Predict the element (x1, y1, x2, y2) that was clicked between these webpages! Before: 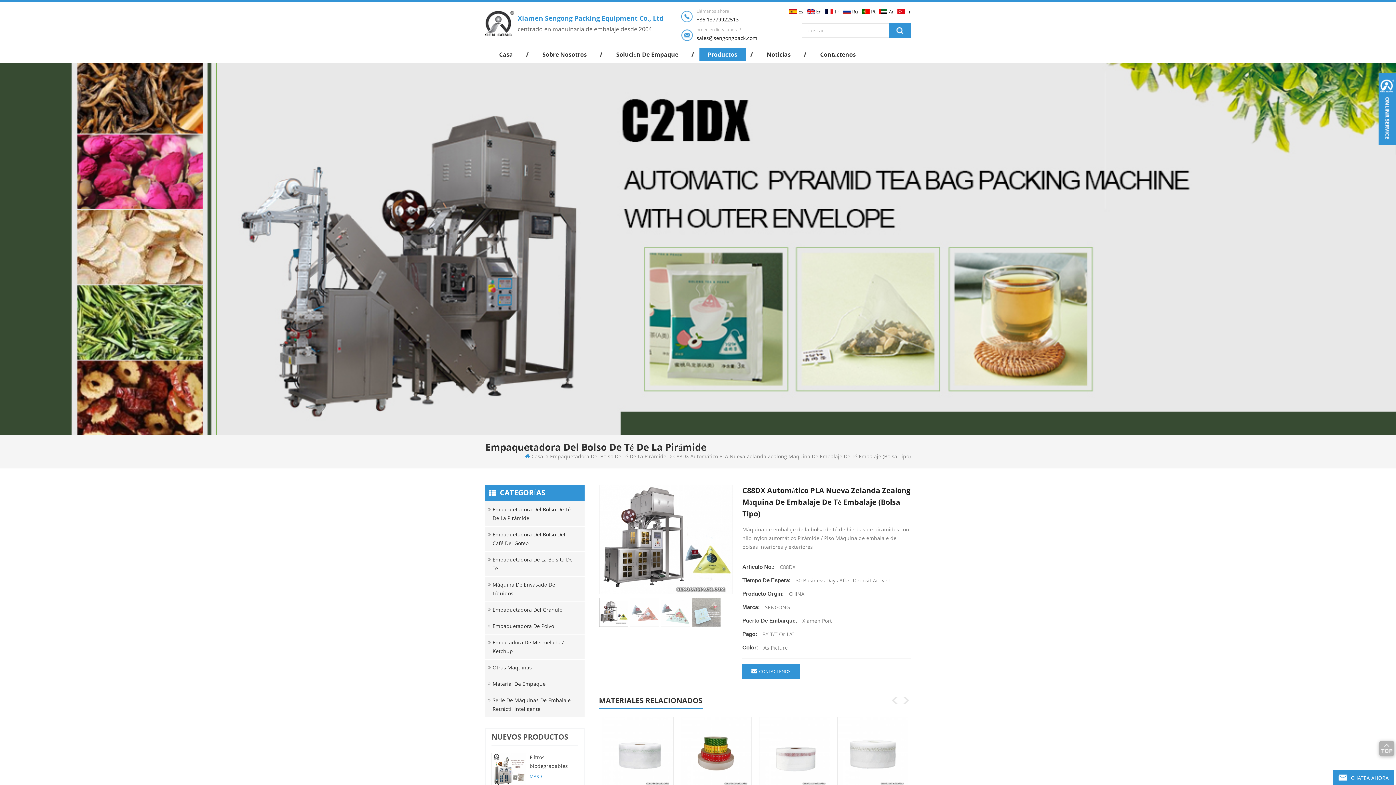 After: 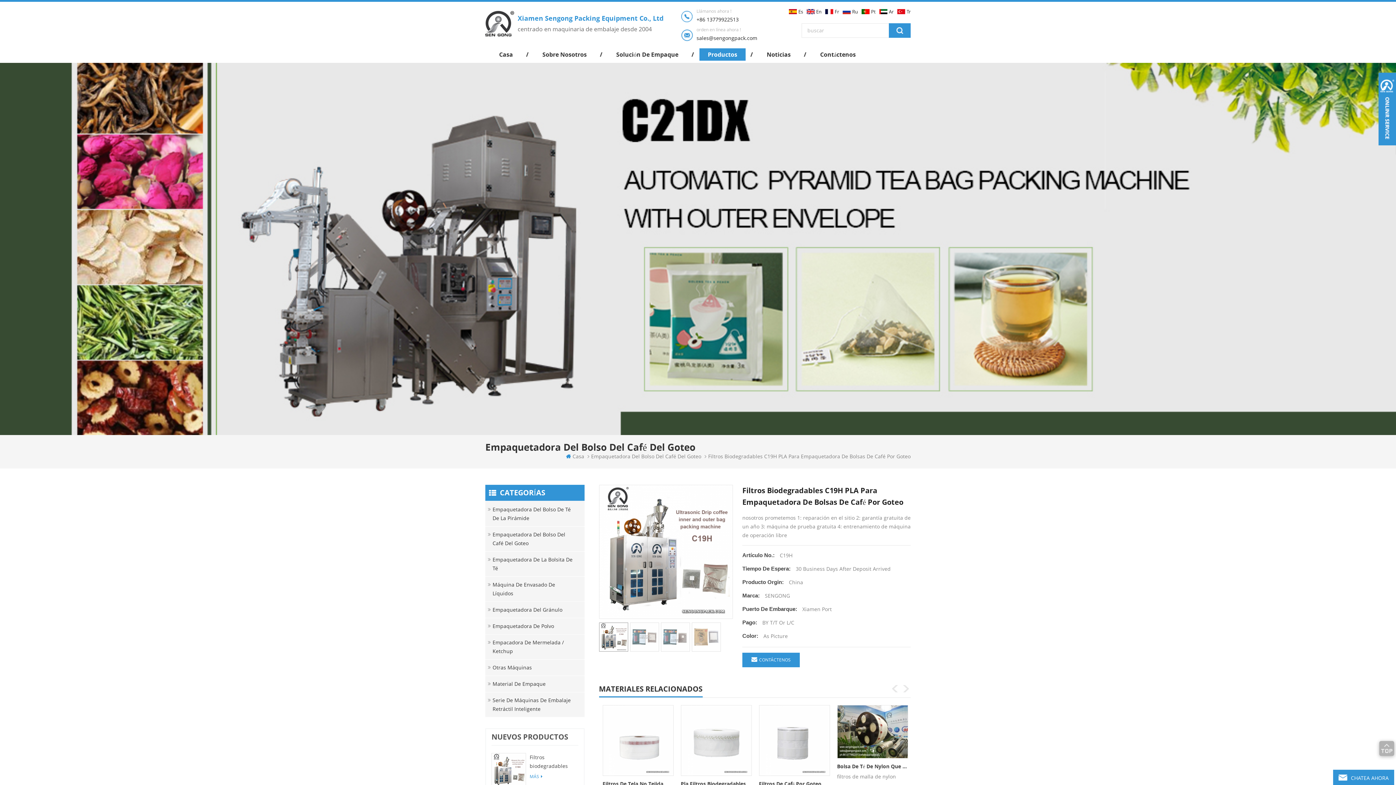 Action: label: Filtros biodegradables C19H PLA para empaquetadora de bolsas de café por goteo bbox: (529, 753, 578, 771)